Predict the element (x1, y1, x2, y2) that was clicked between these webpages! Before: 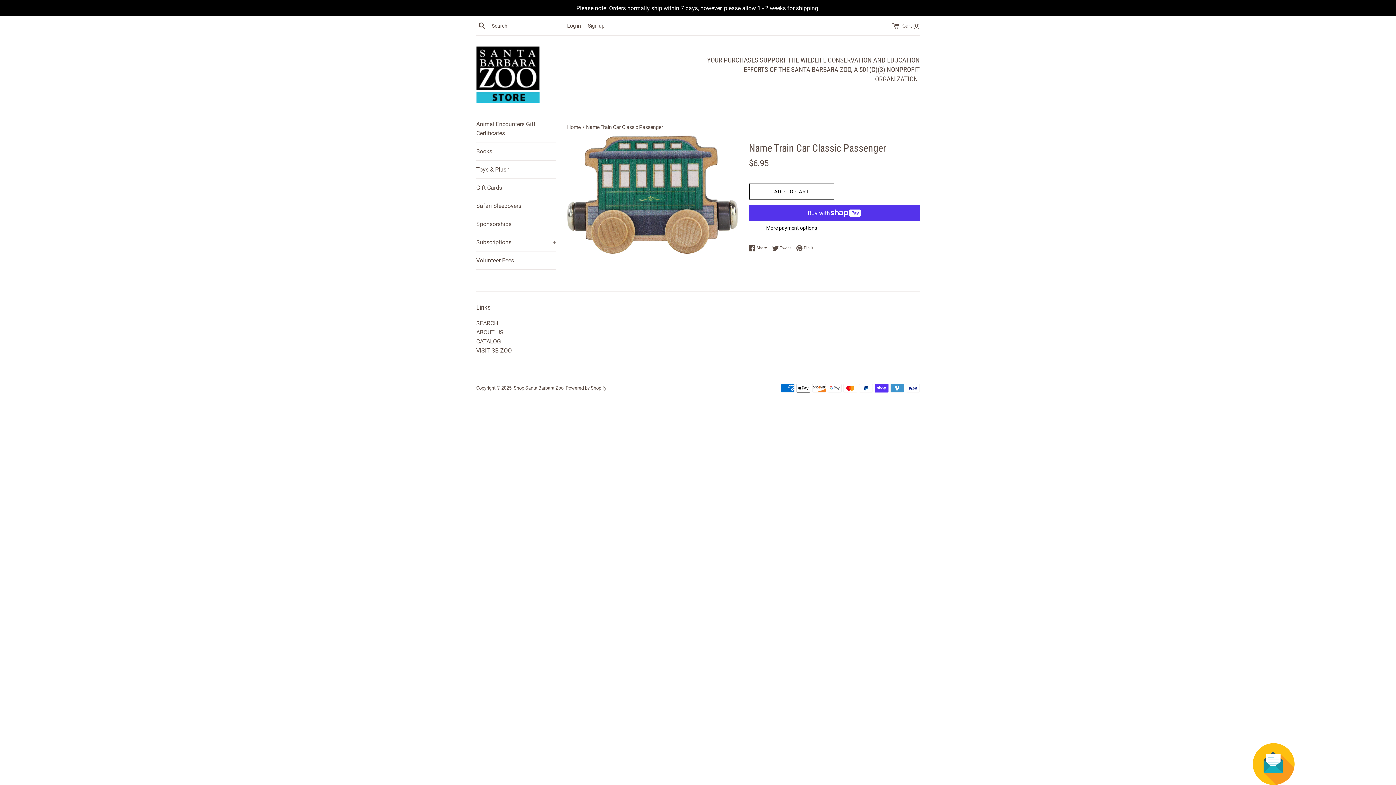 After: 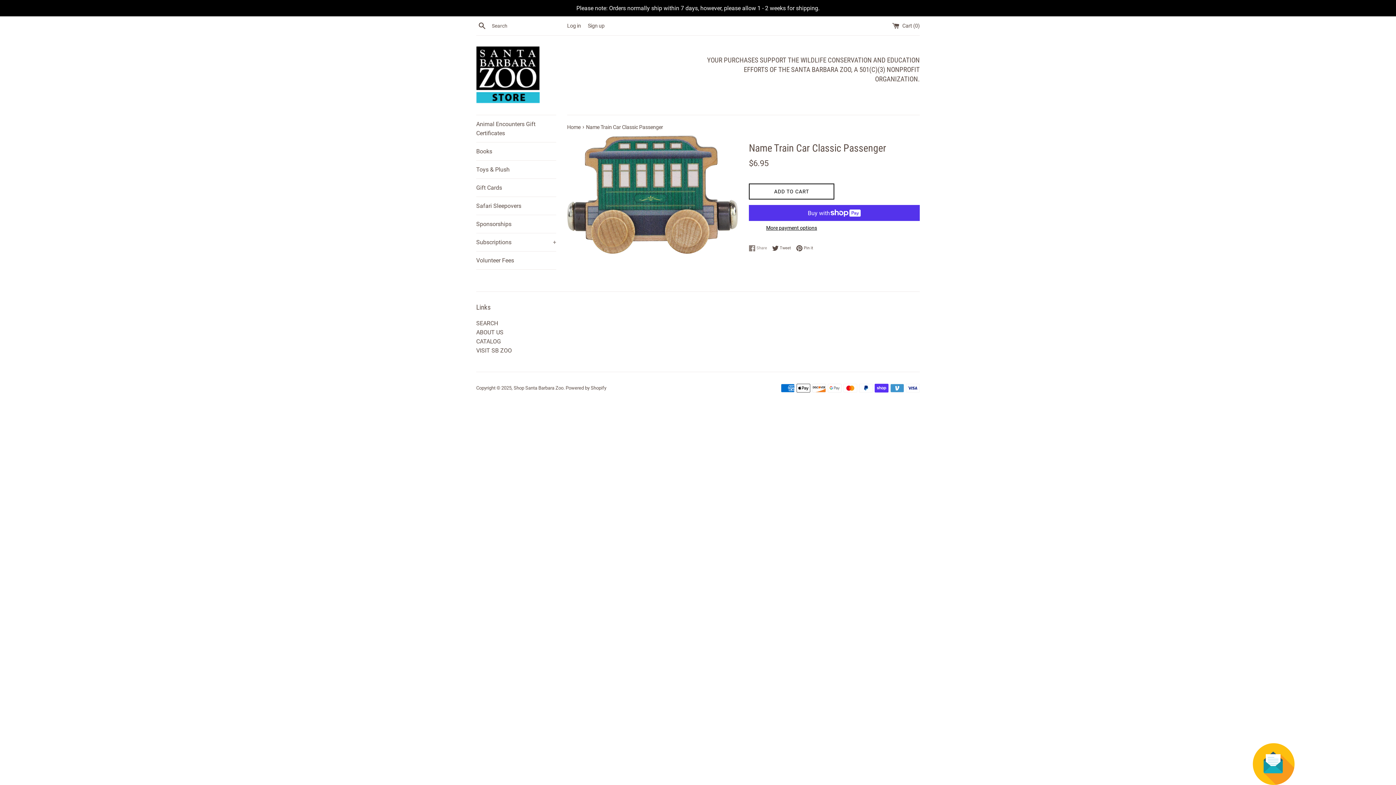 Action: label:  Share
Share on Facebook bbox: (749, 245, 770, 251)